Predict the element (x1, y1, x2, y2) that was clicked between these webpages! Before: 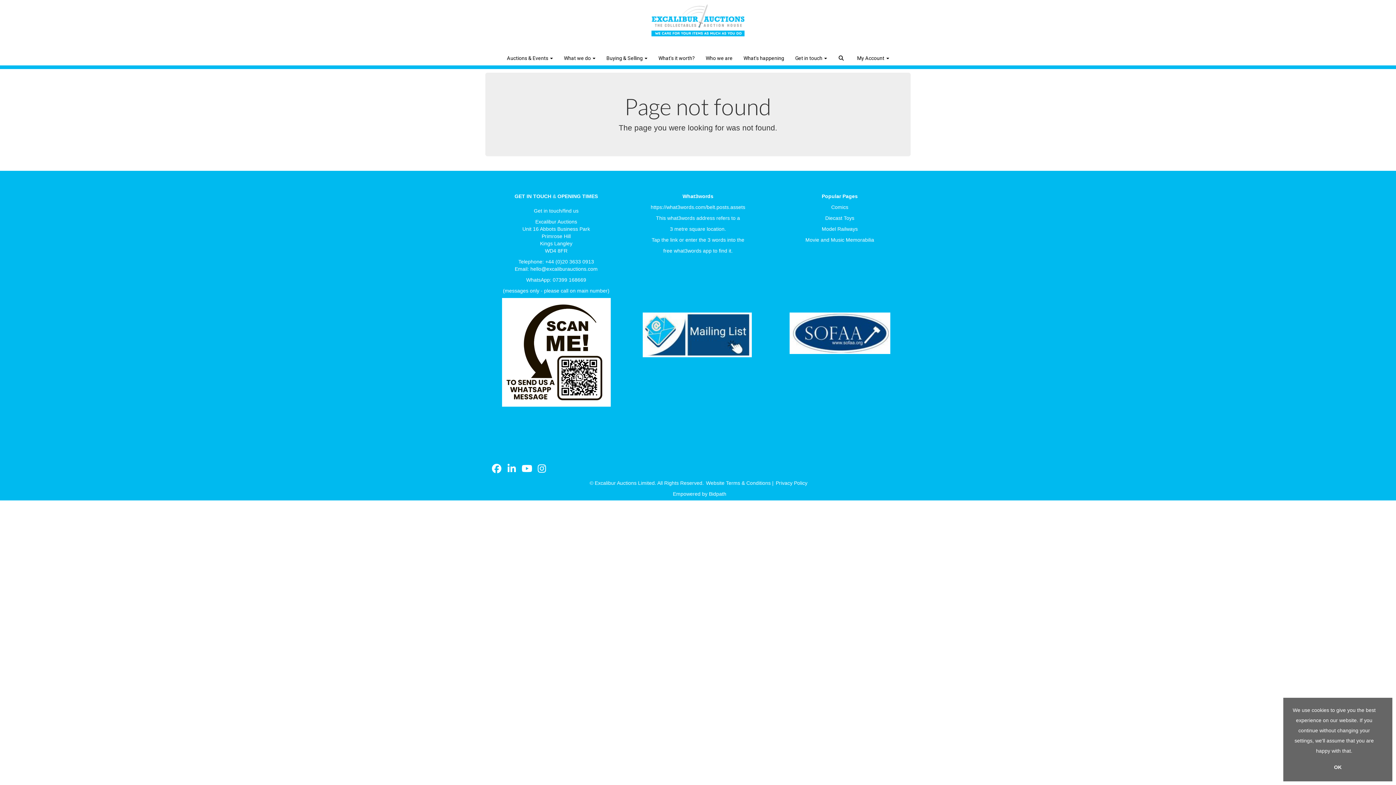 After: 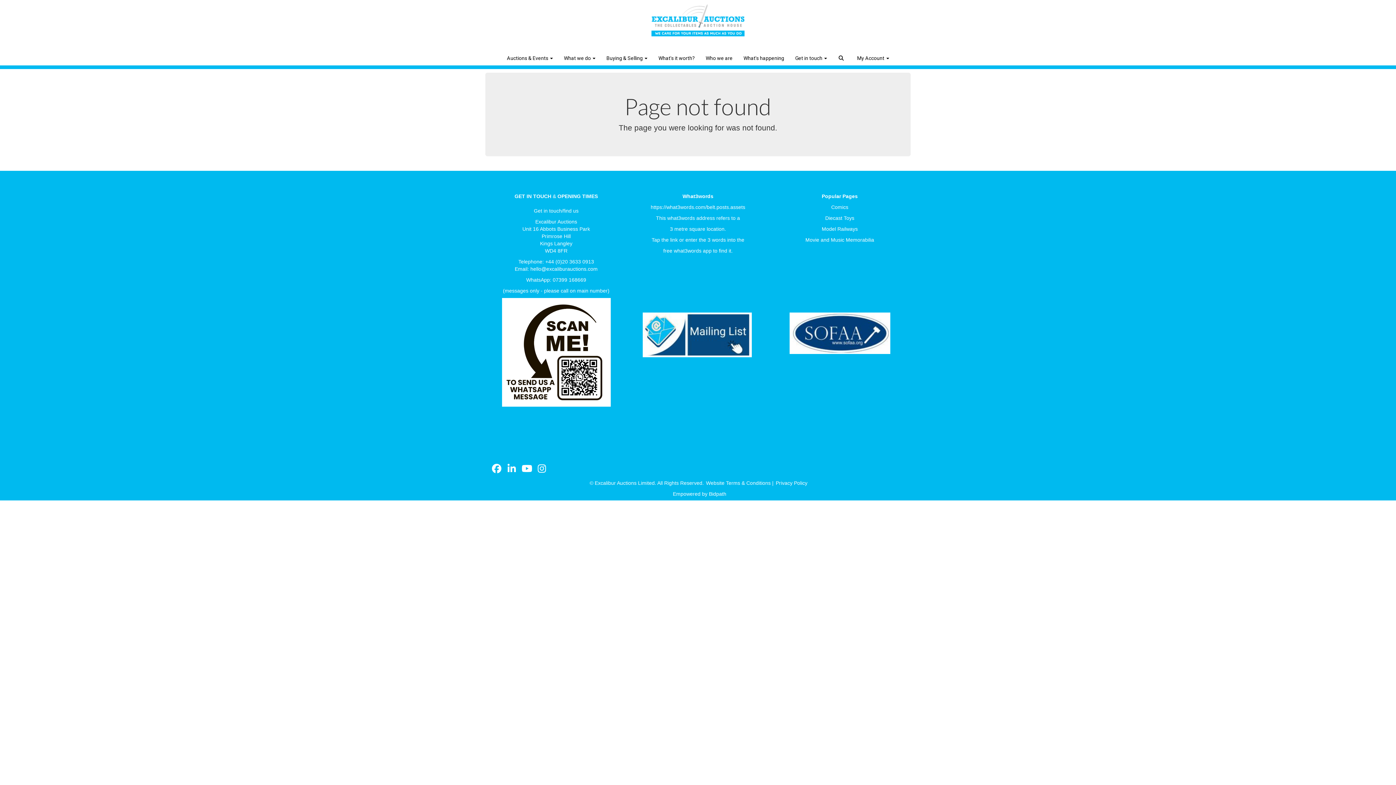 Action: bbox: (1334, 764, 1342, 770) label: OK